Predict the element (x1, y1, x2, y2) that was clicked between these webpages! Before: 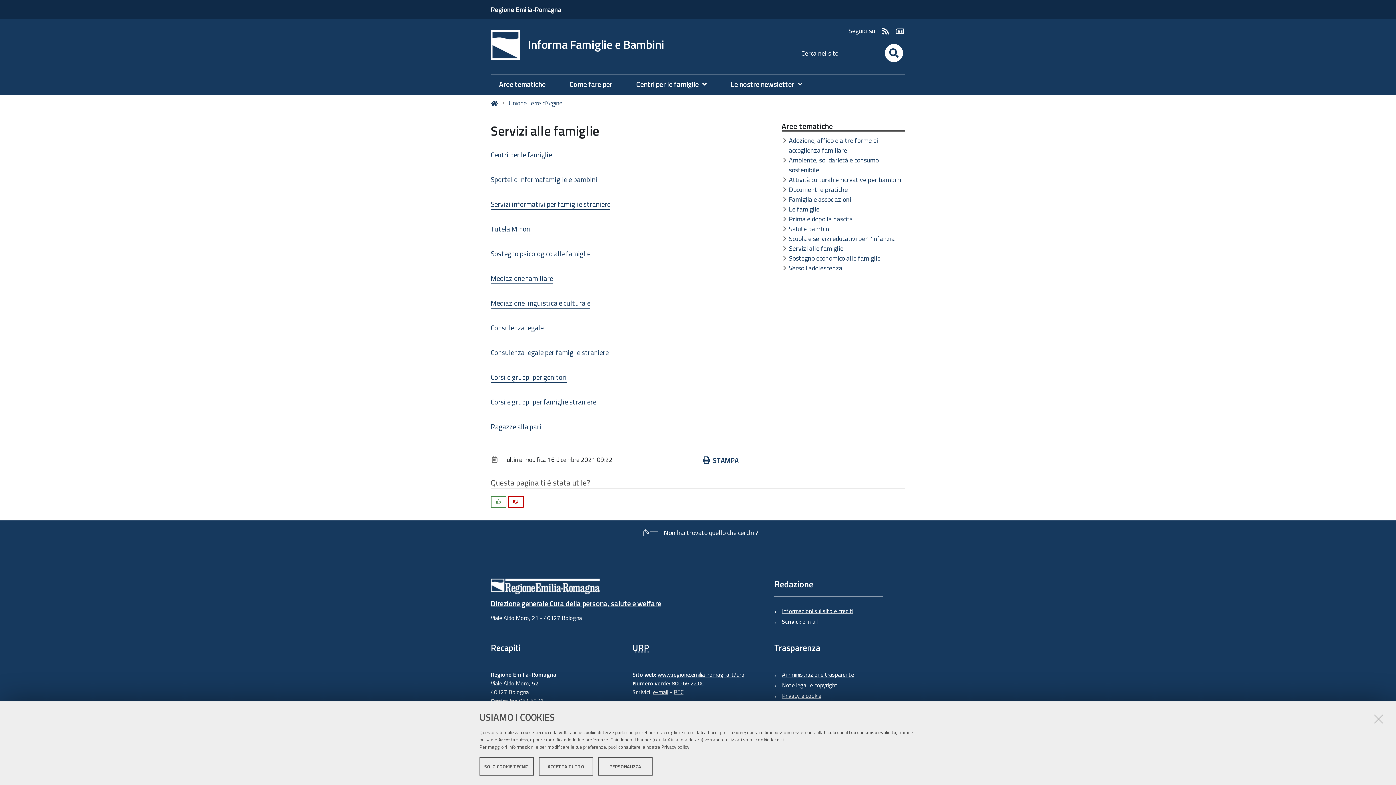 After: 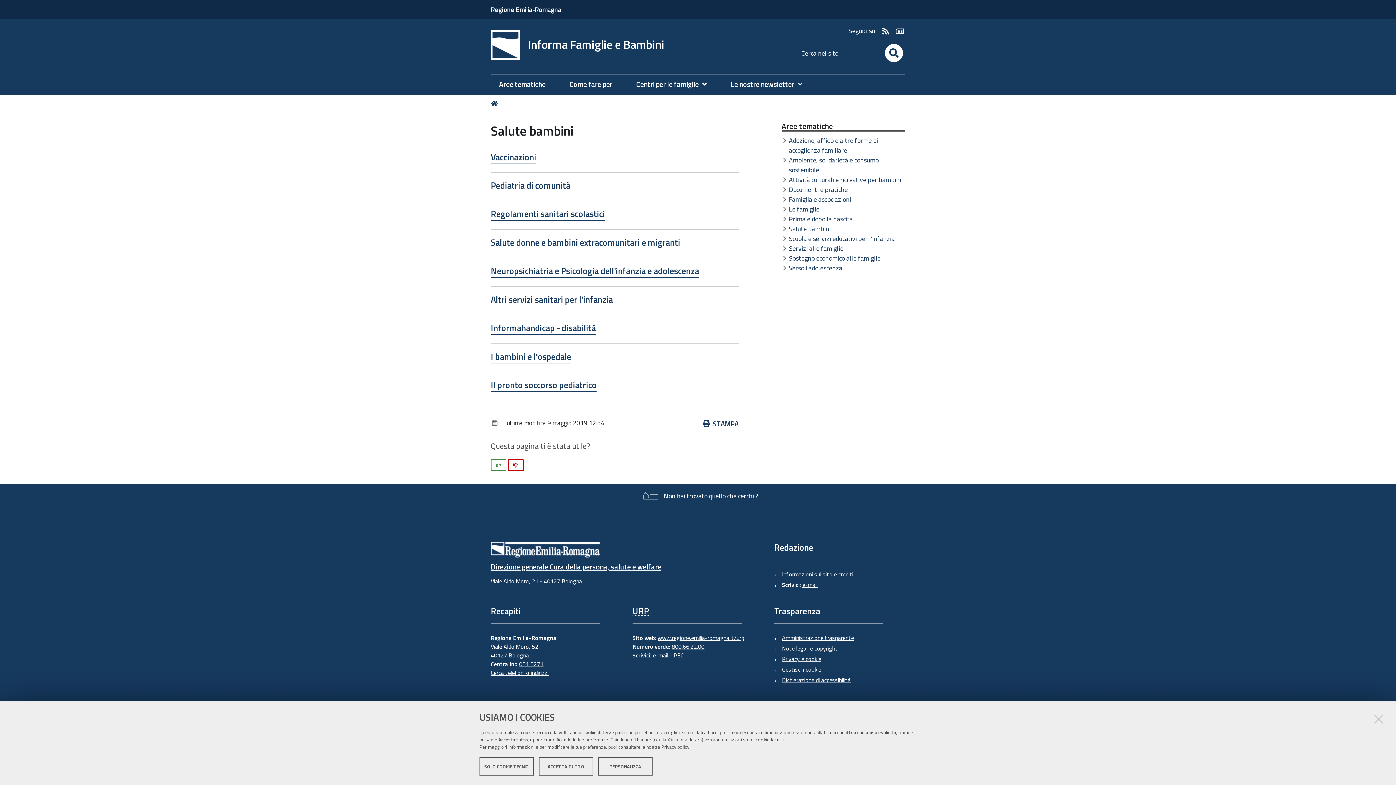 Action: label: Salute bambini bbox: (789, 223, 830, 234)